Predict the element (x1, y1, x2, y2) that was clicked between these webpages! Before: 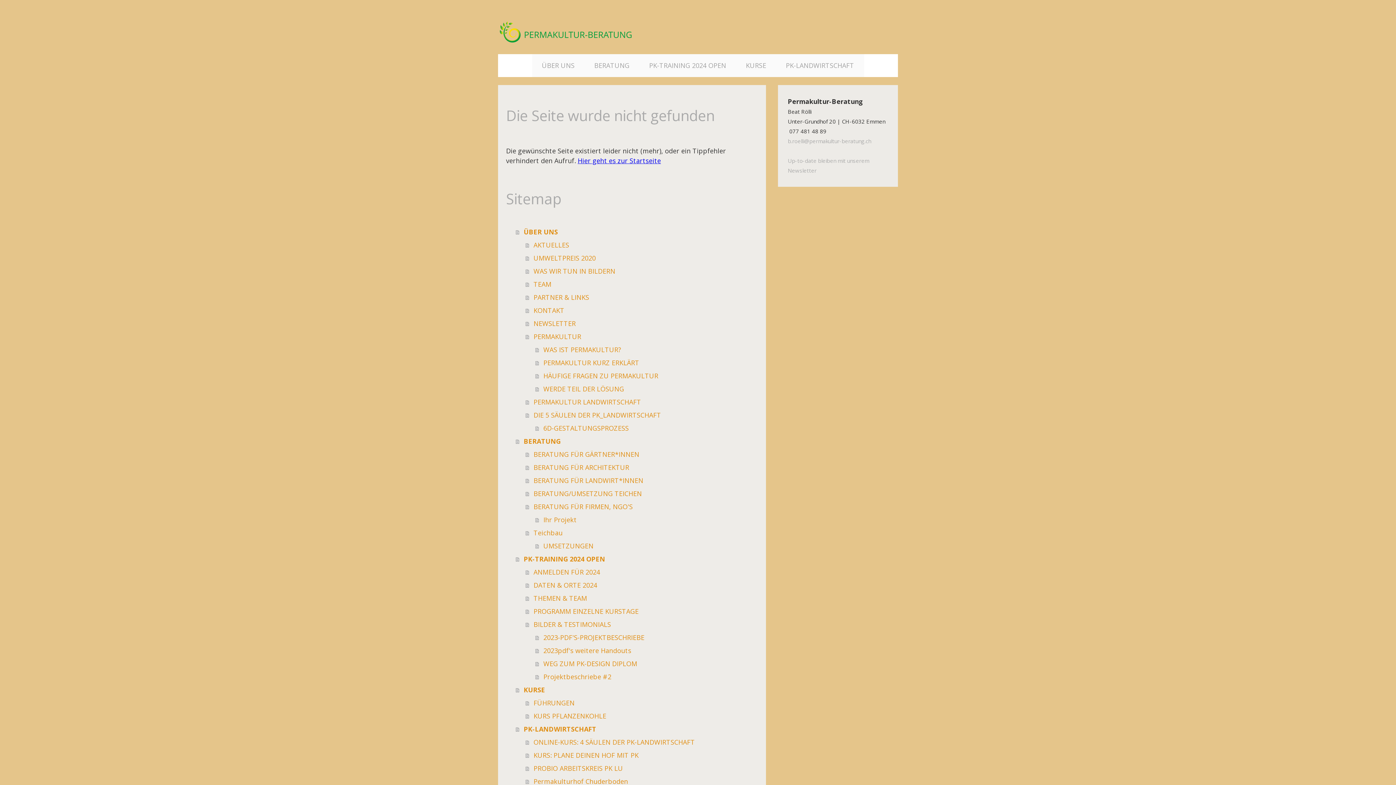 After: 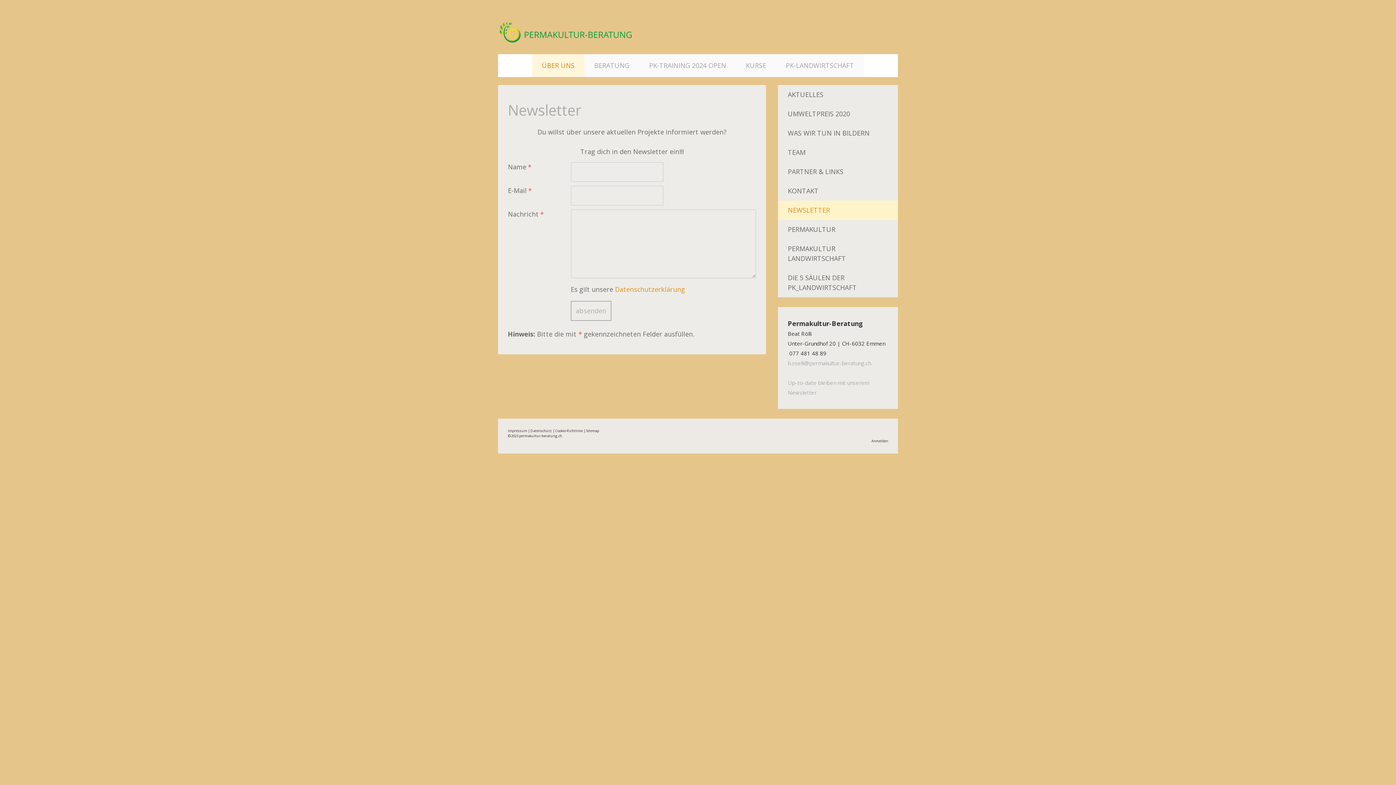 Action: label: NEWSLETTER bbox: (525, 316, 758, 330)